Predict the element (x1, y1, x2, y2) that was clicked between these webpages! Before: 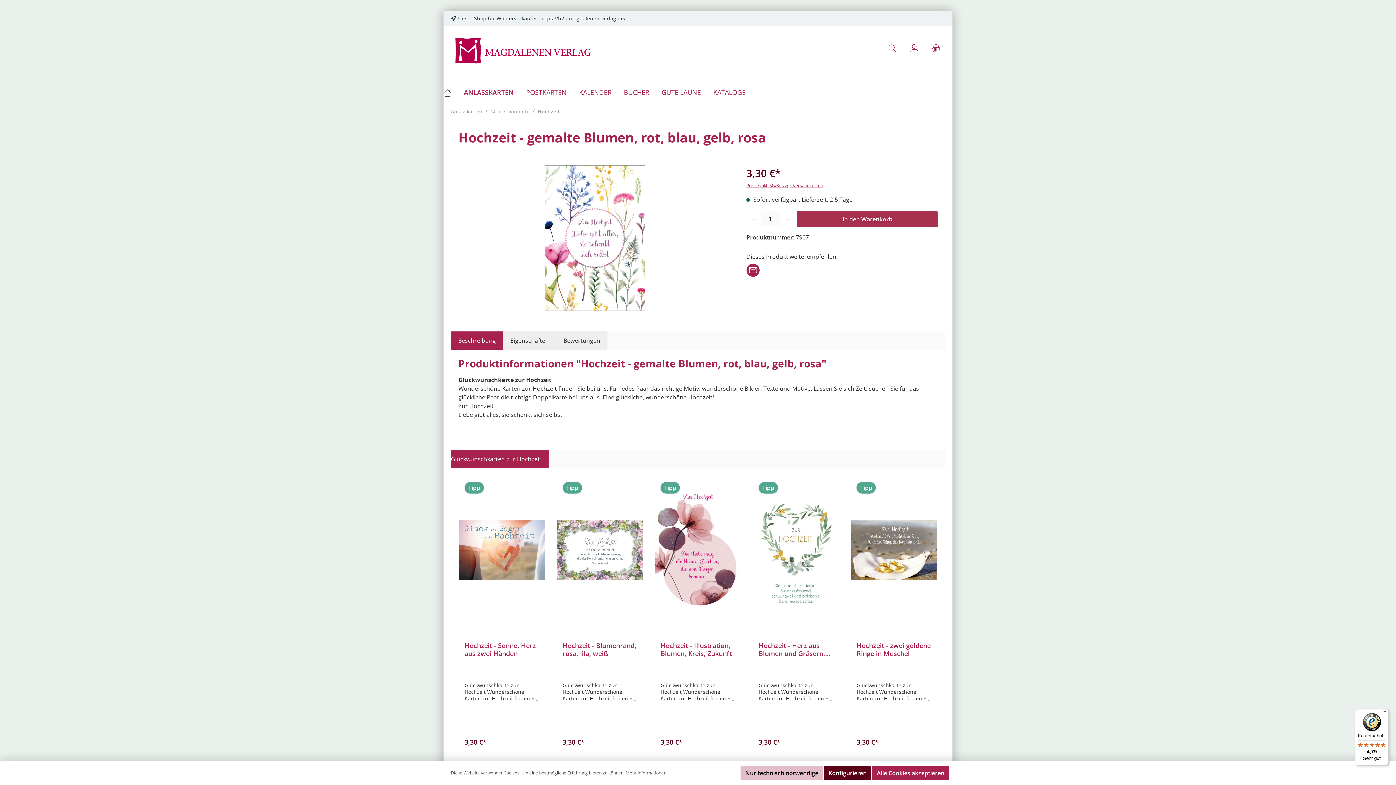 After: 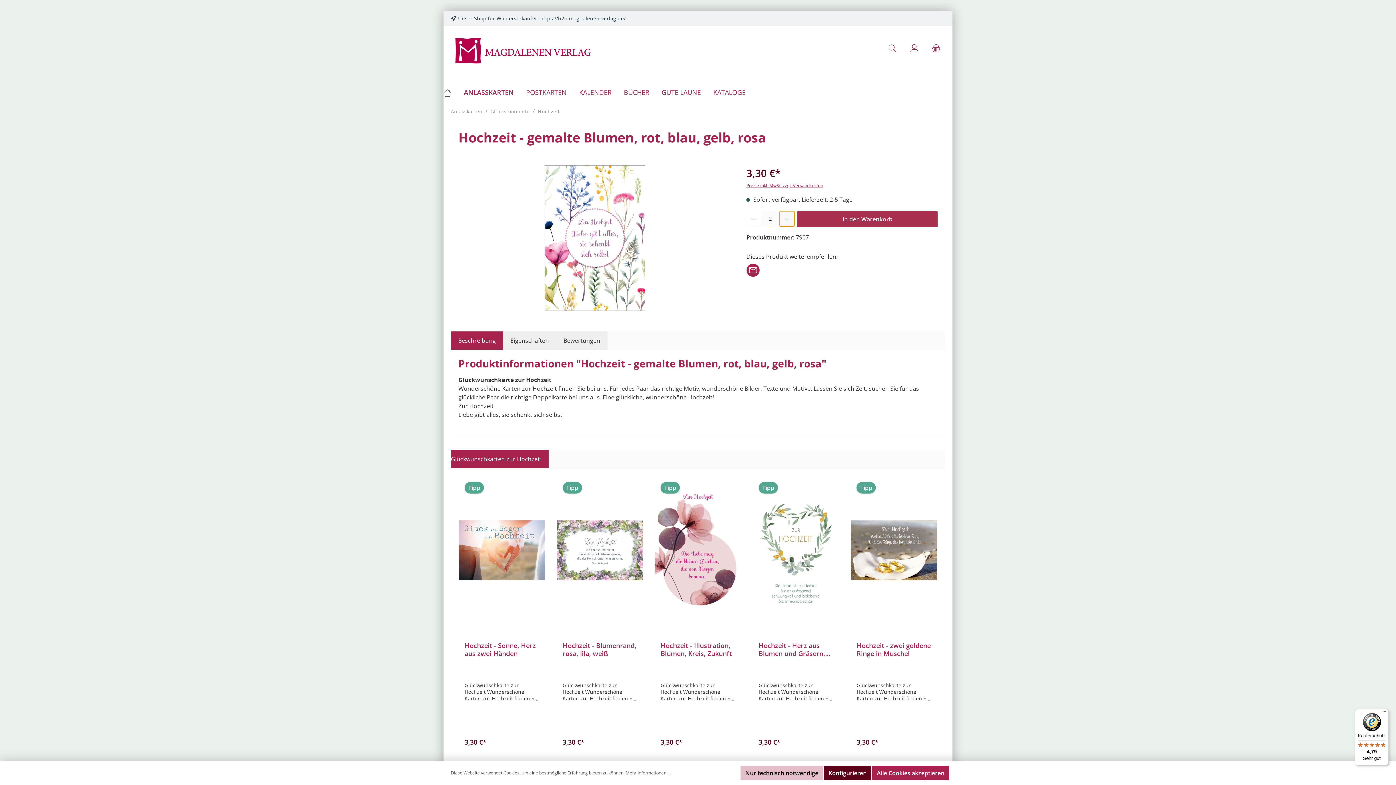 Action: label: Anzahl erhöhen bbox: (779, 211, 794, 226)